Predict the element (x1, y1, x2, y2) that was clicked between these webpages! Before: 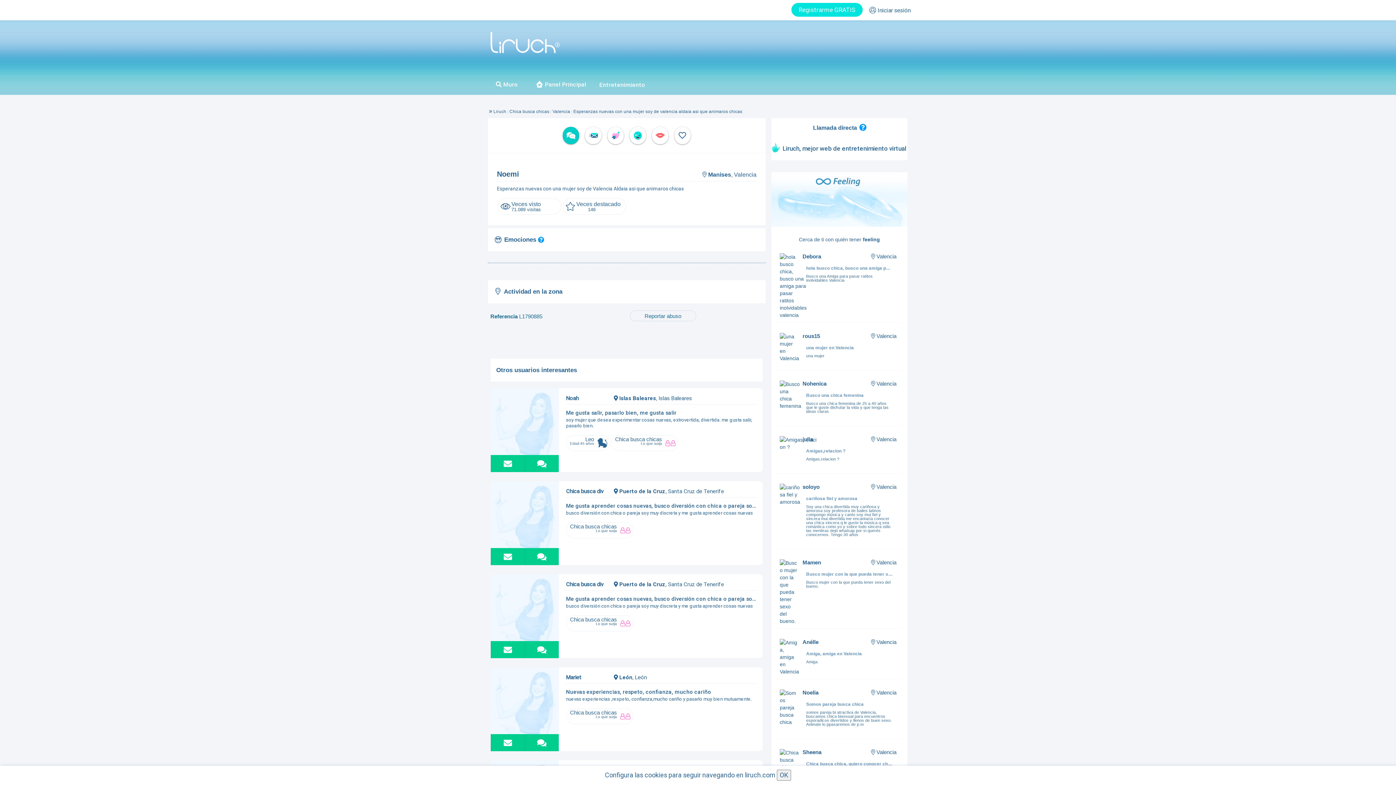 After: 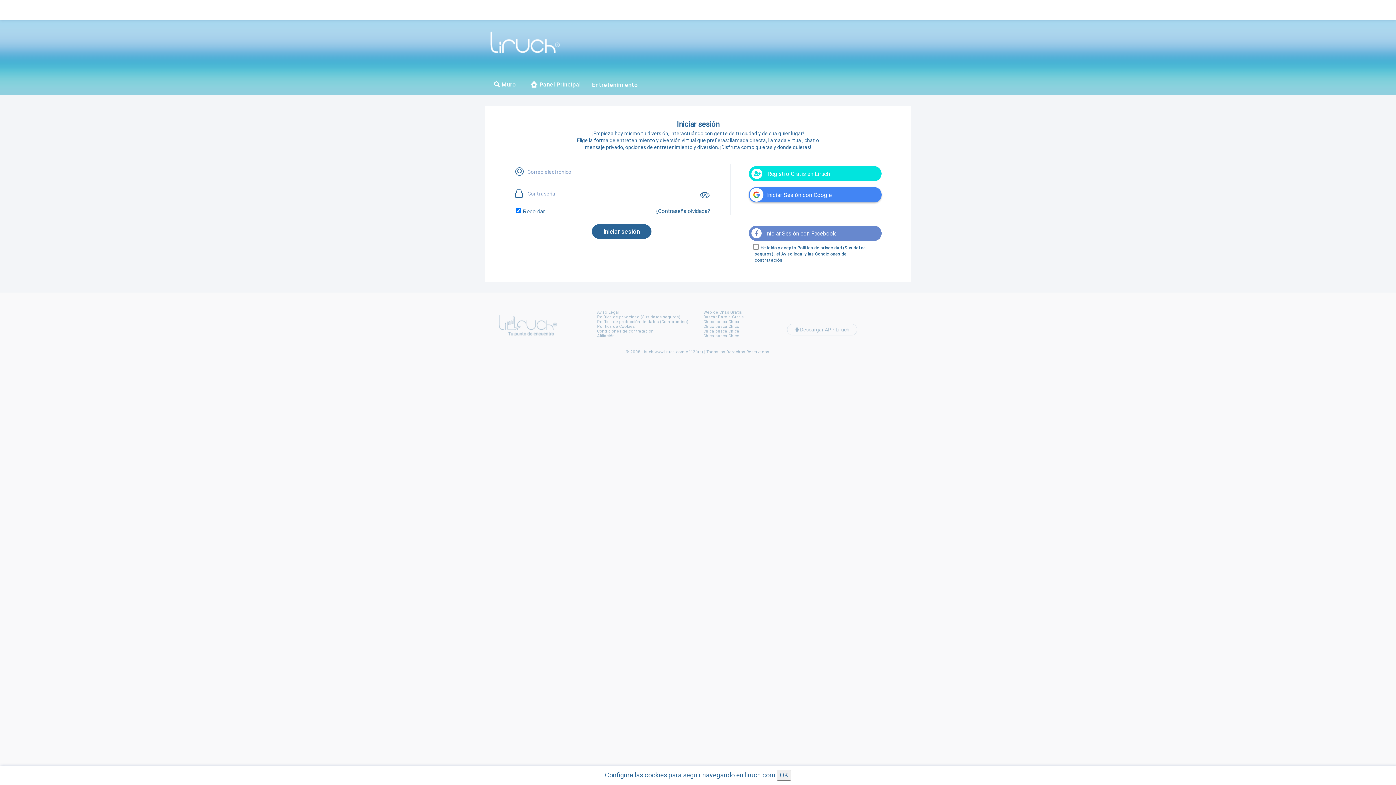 Action: bbox: (652, 126, 668, 144)